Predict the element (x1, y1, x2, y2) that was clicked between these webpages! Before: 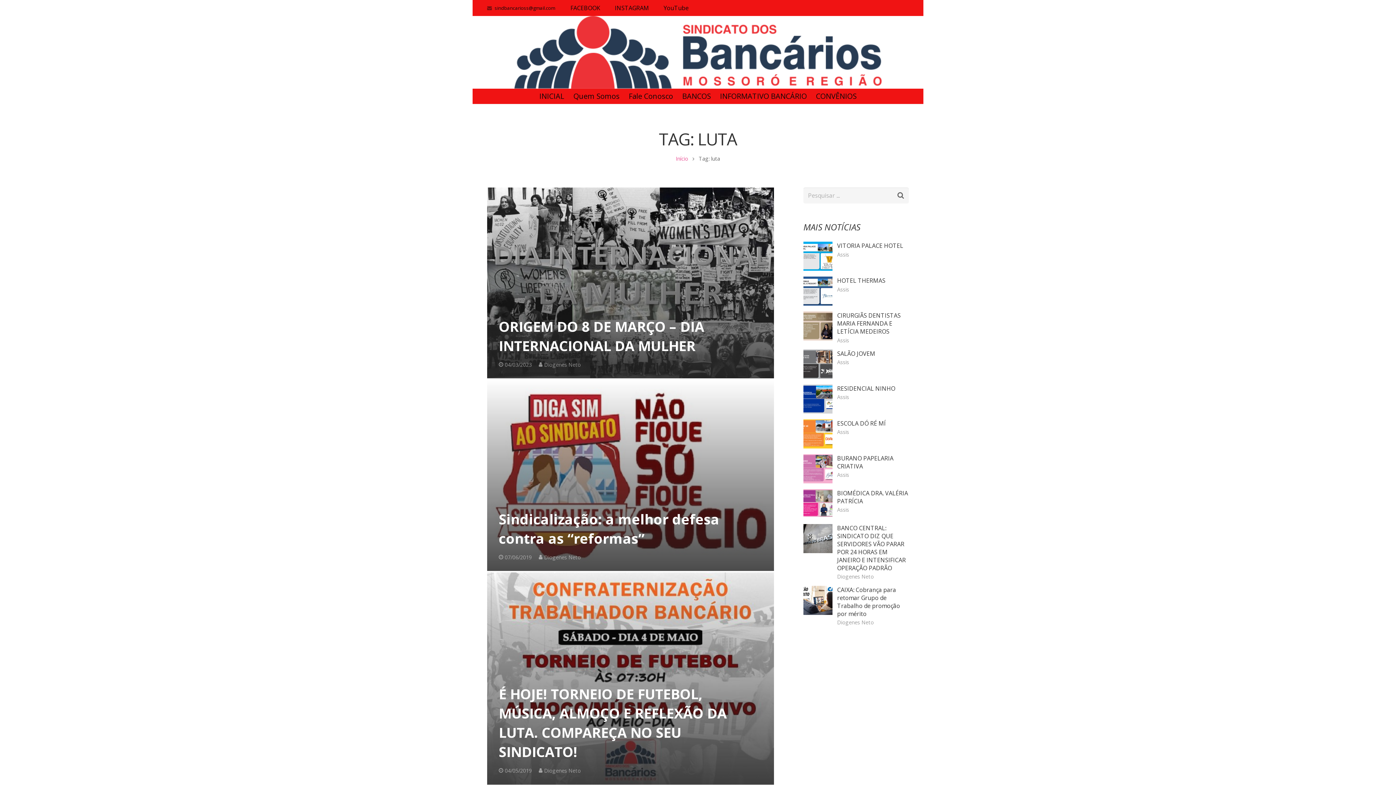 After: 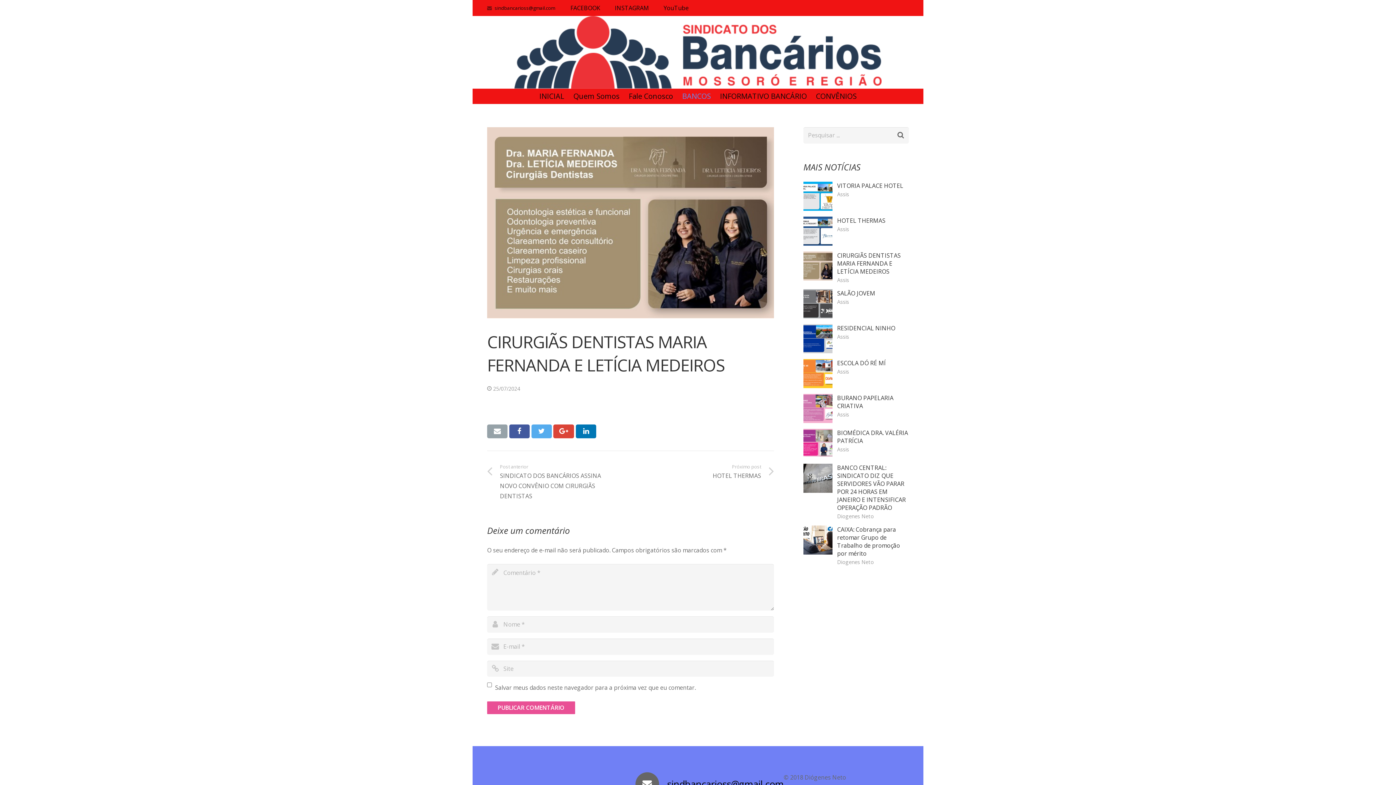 Action: bbox: (837, 311, 901, 335) label: CIRURGIÃS DENTISTAS MARIA FERNANDA E LETÍCIA MEDEIROS